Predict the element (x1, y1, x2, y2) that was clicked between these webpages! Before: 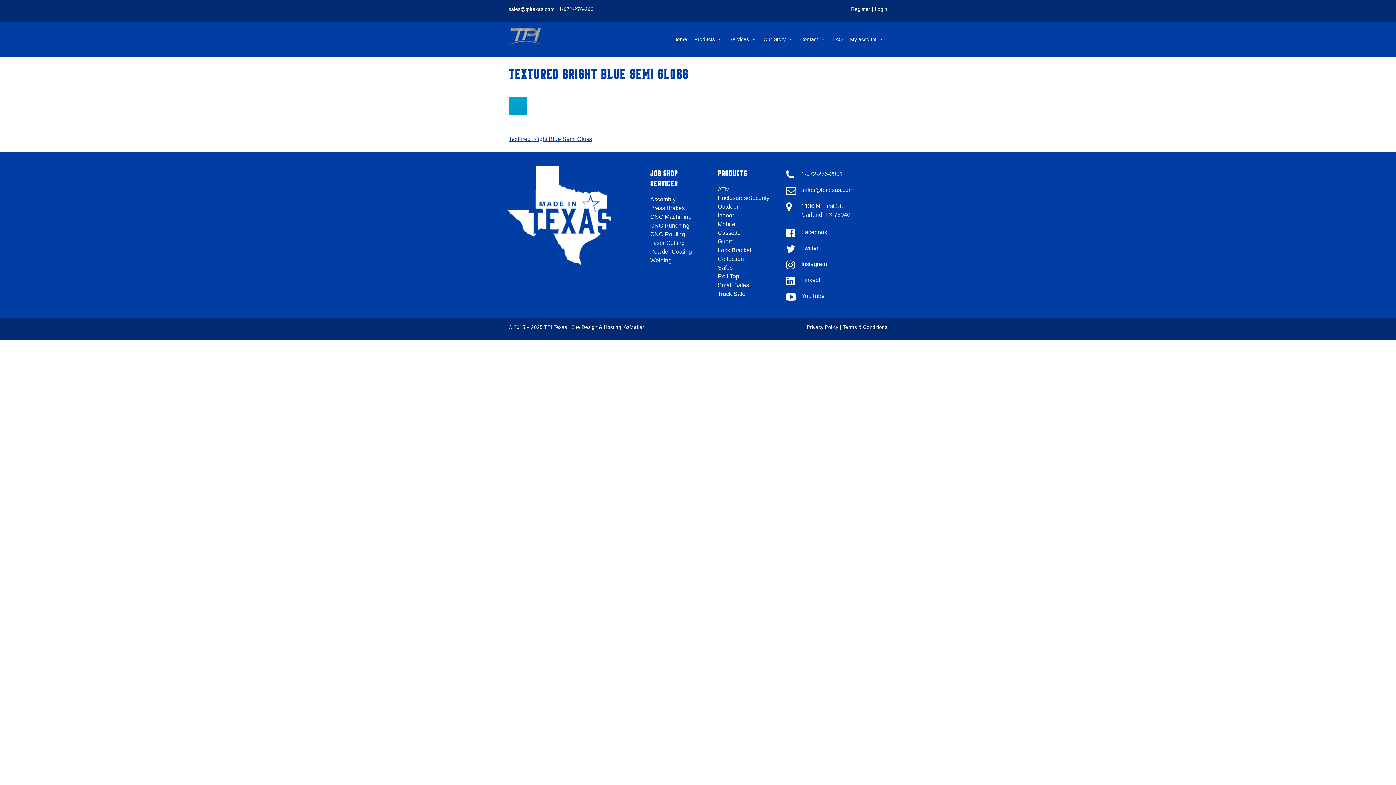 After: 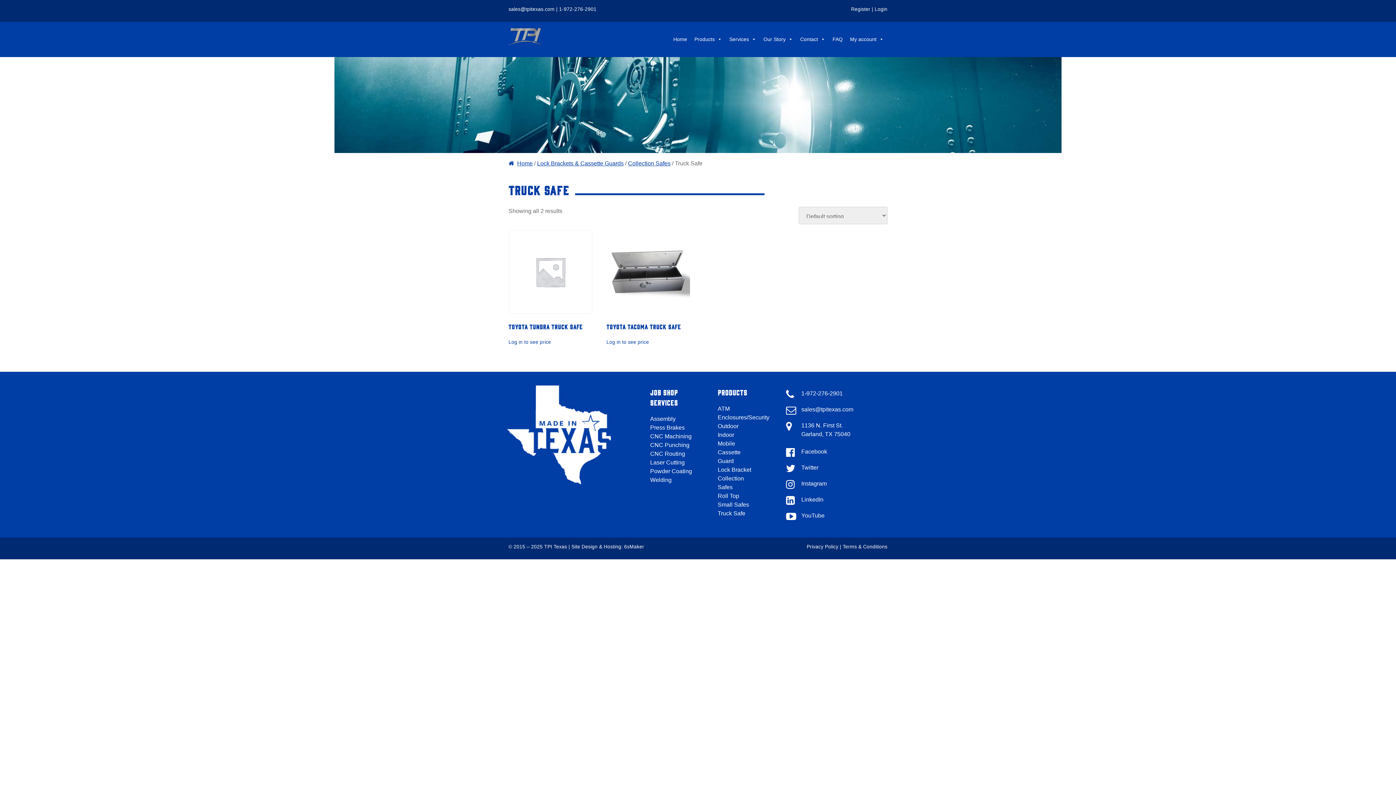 Action: bbox: (717, 290, 745, 297) label: Truck Safe